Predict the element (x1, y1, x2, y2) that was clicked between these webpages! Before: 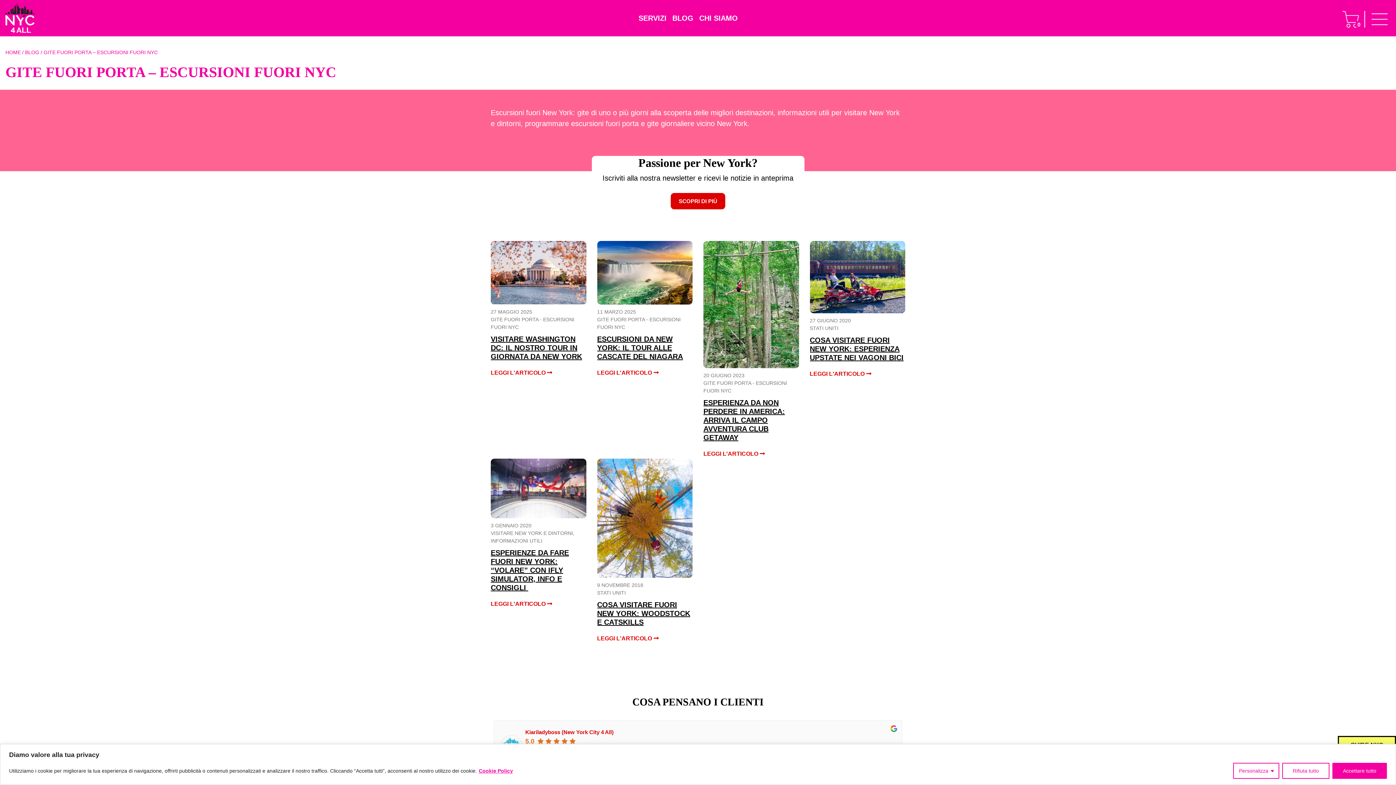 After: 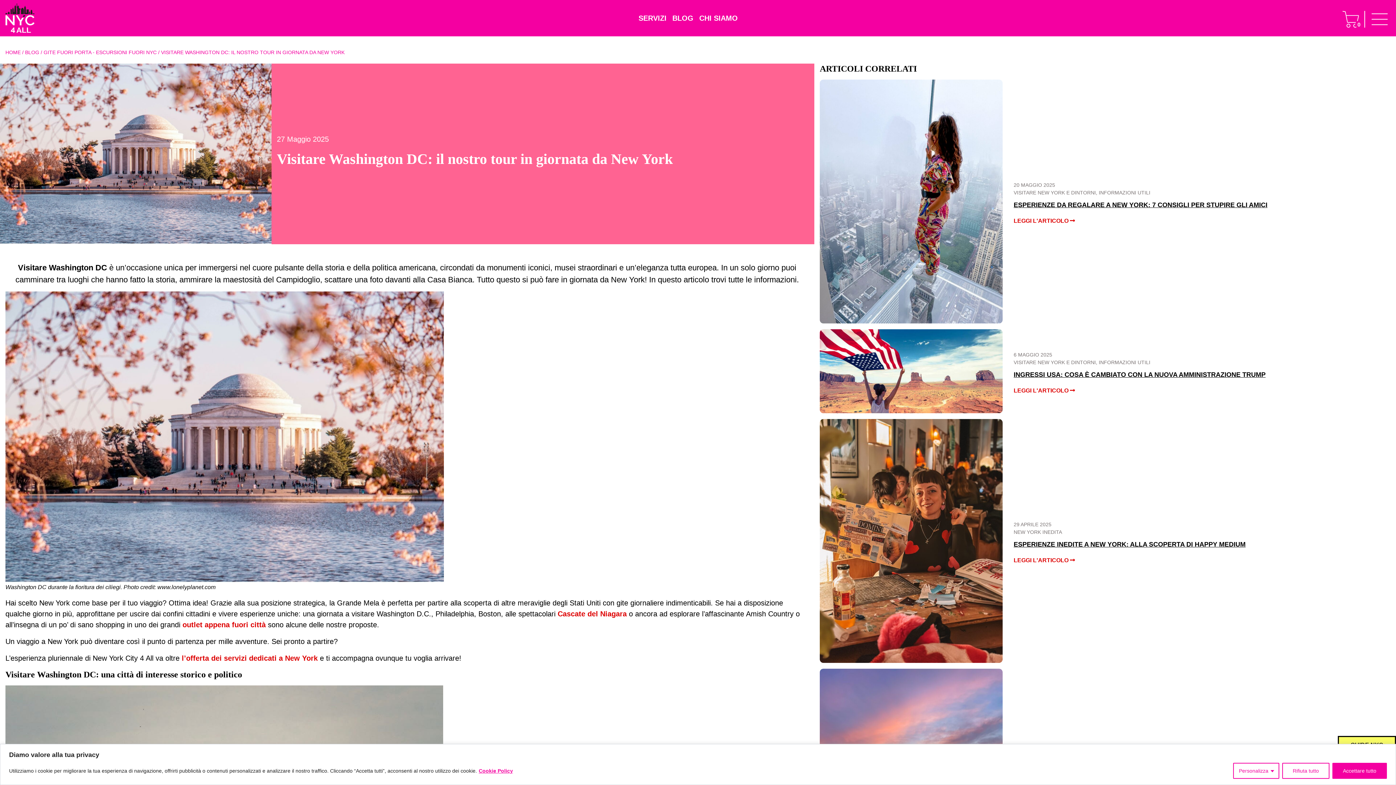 Action: bbox: (490, 335, 582, 360) label: VISITARE WASHINGTON DC: IL NOSTRO TOUR IN GIORNATA DA NEW YORK